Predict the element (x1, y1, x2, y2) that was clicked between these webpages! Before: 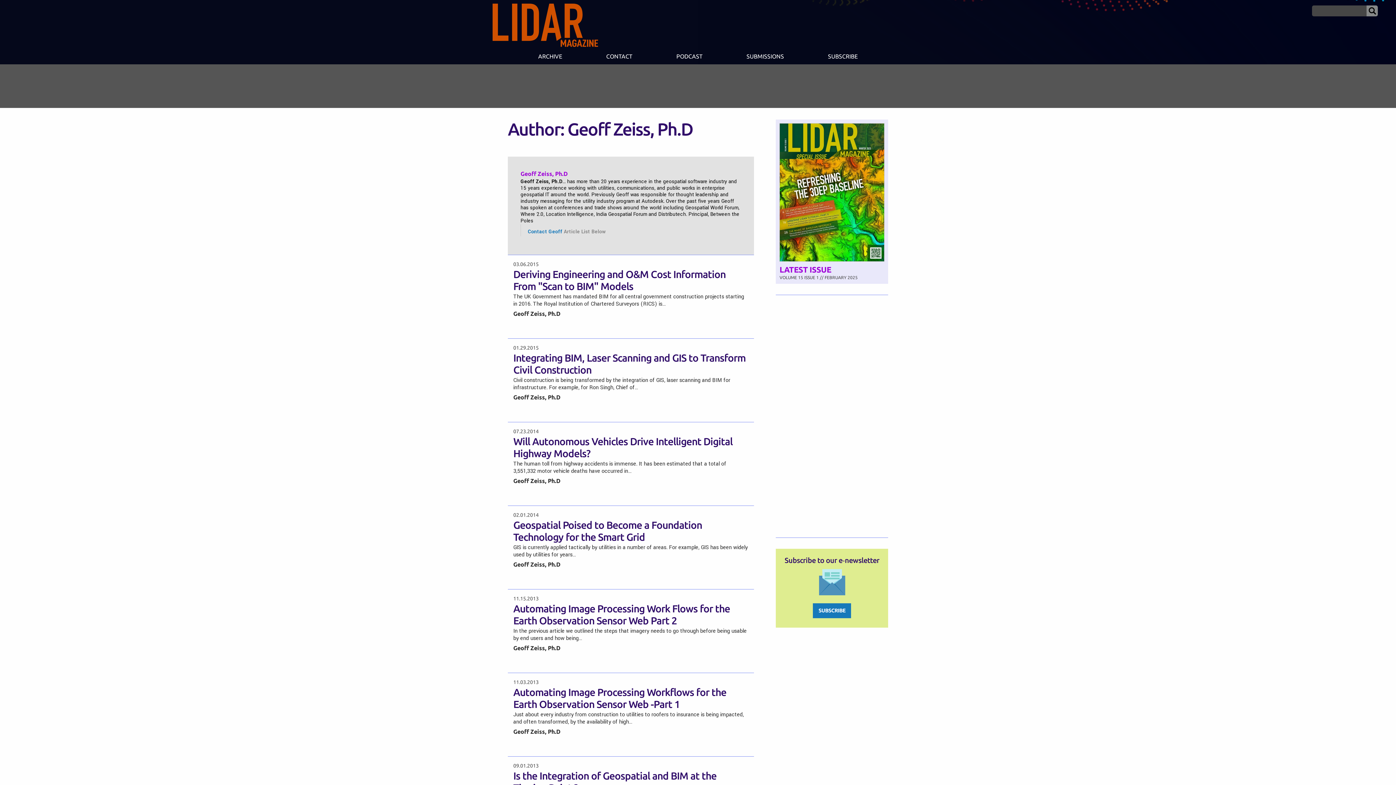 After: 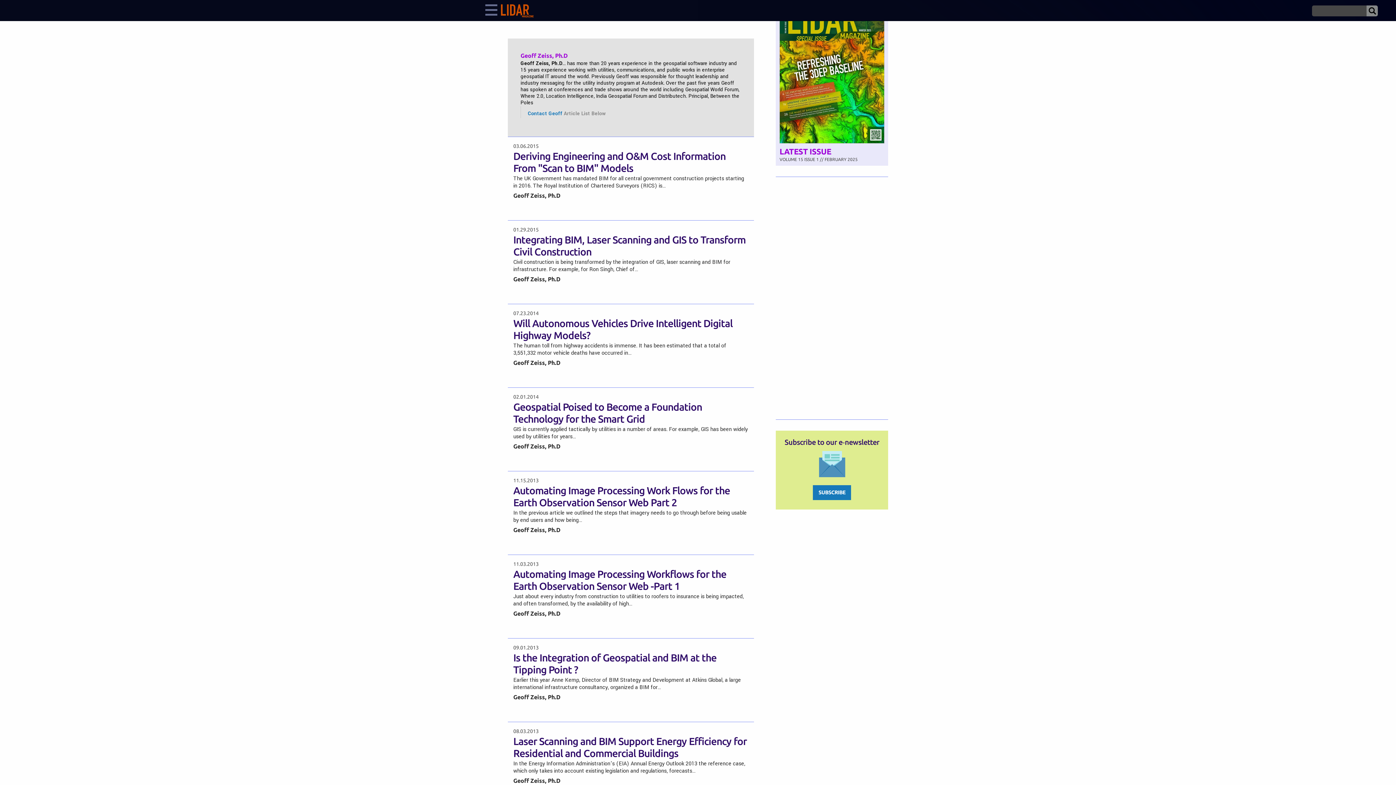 Action: bbox: (513, 477, 560, 484) label: Geoff Zeiss, Ph.D